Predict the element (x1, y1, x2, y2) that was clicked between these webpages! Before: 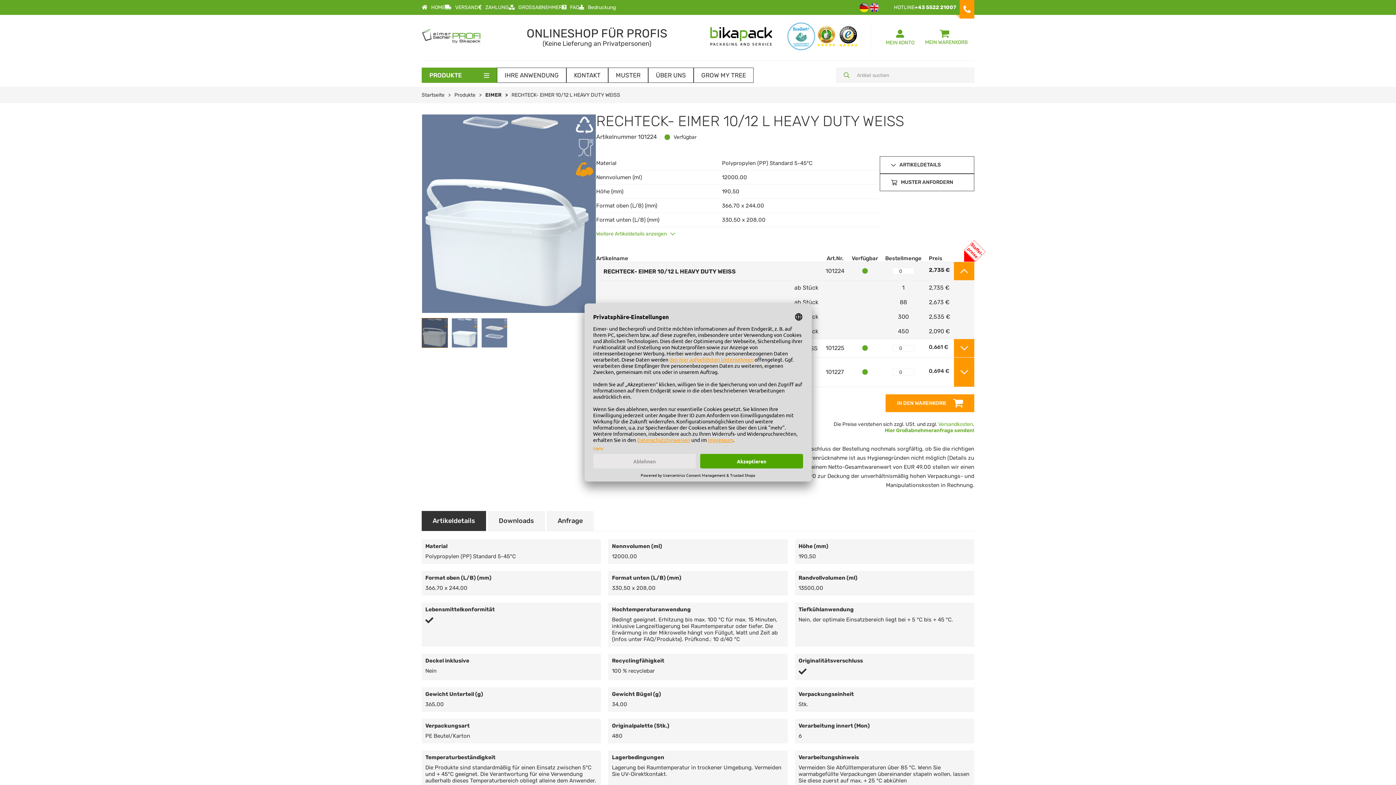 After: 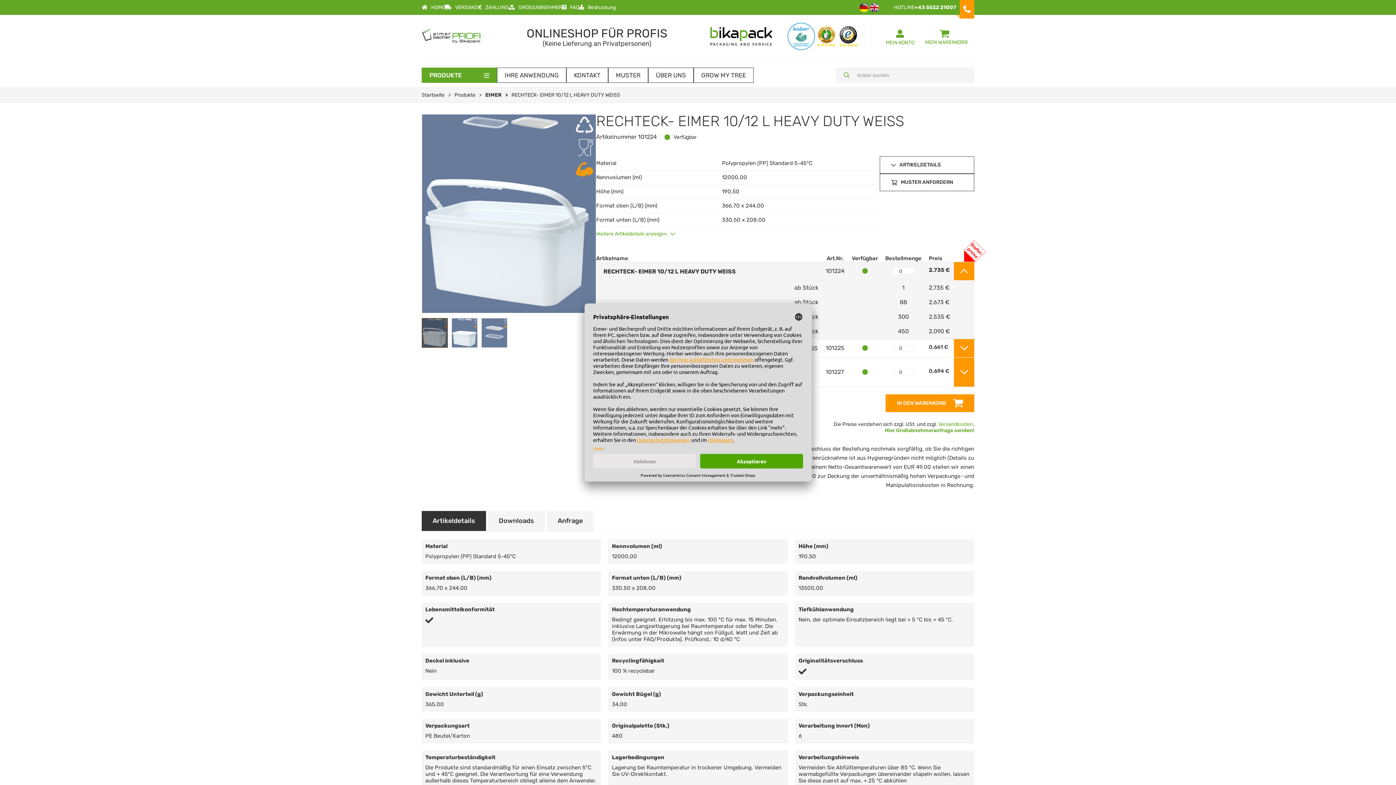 Action: bbox: (787, 45, 816, 52)